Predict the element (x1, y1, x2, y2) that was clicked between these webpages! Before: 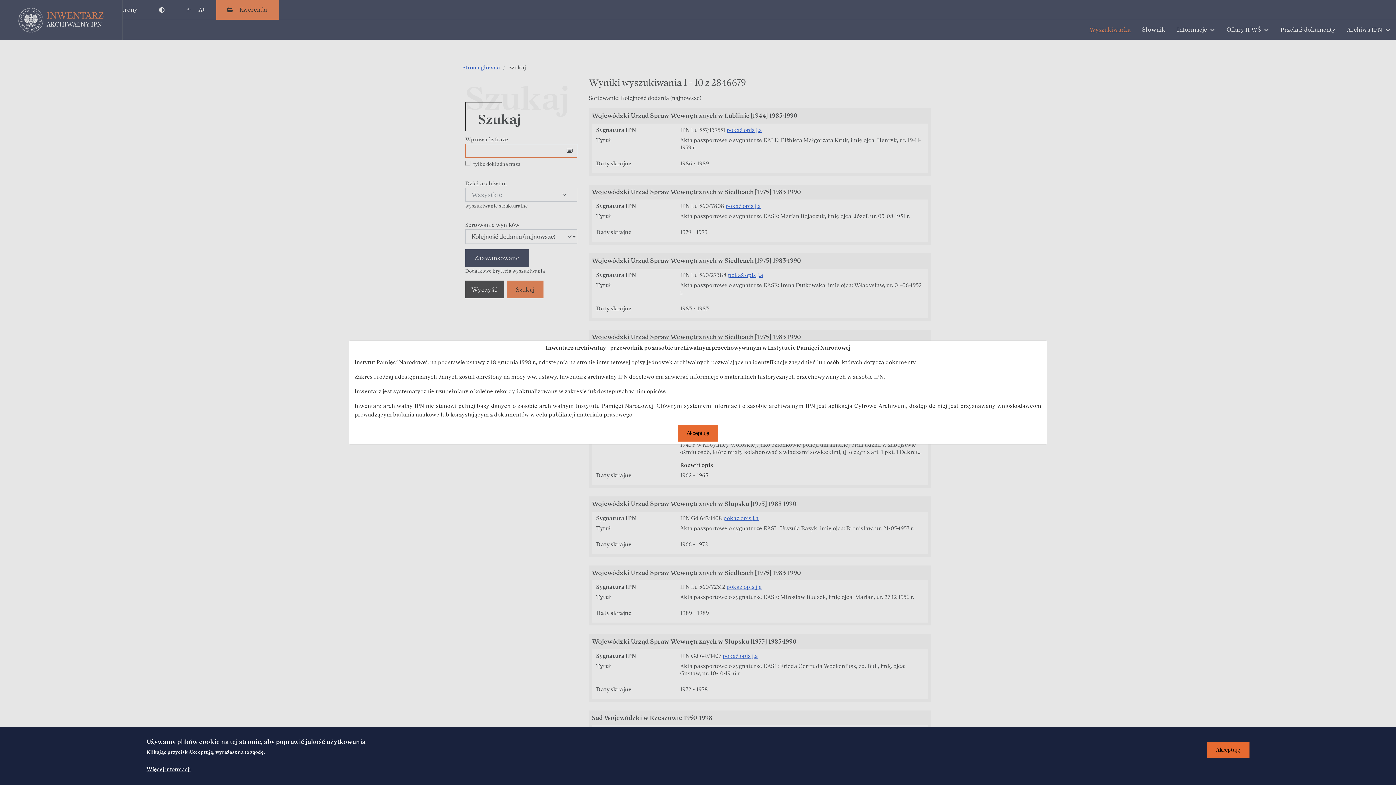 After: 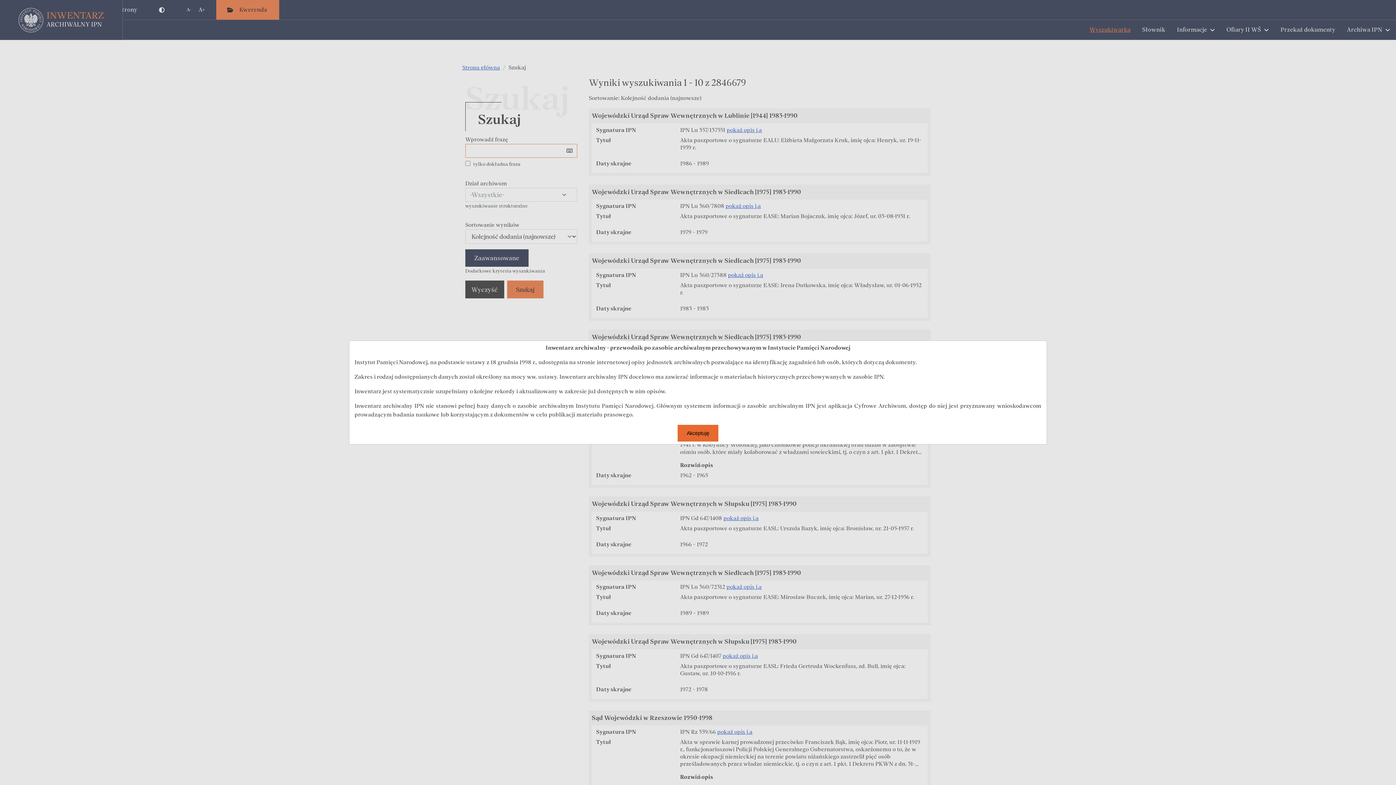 Action: bbox: (1207, 742, 1249, 758) label: Akceptuję